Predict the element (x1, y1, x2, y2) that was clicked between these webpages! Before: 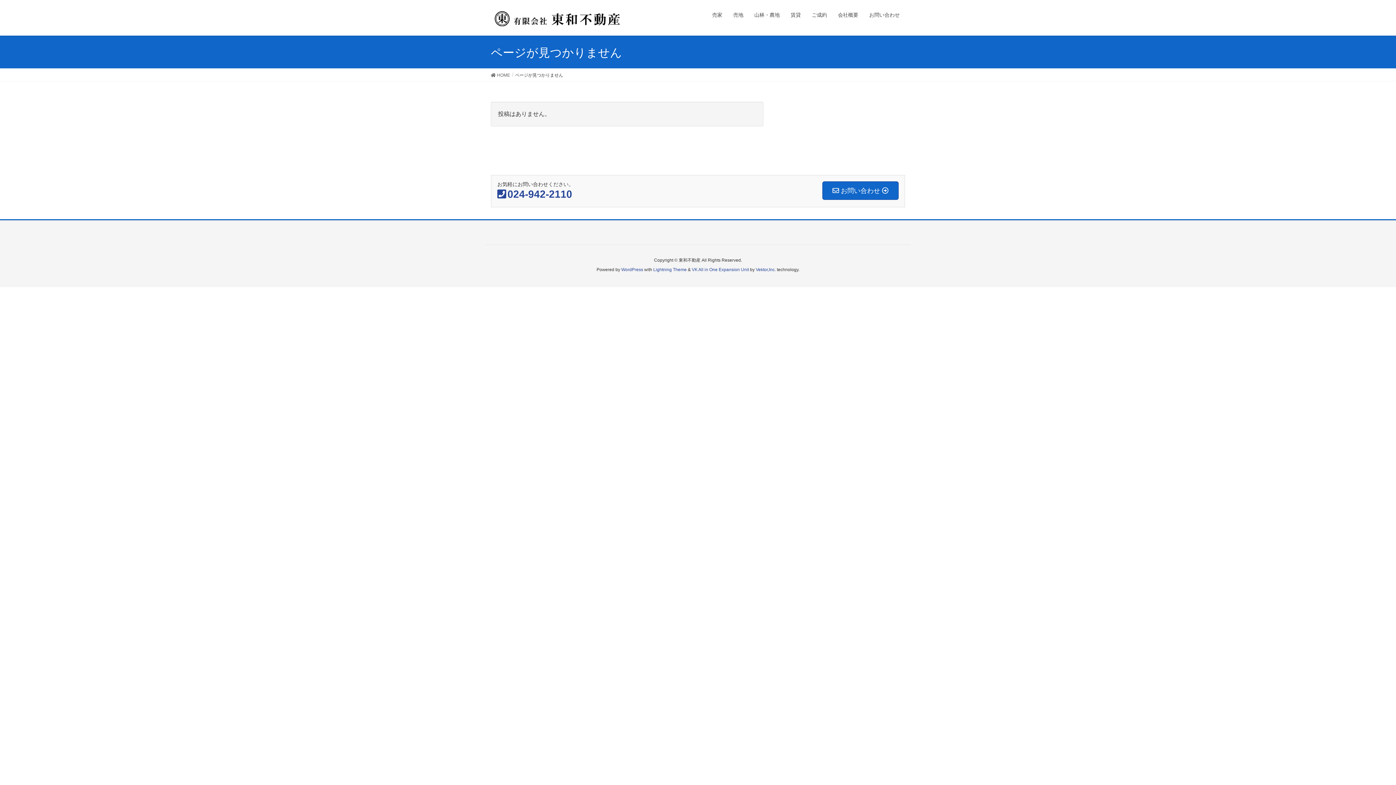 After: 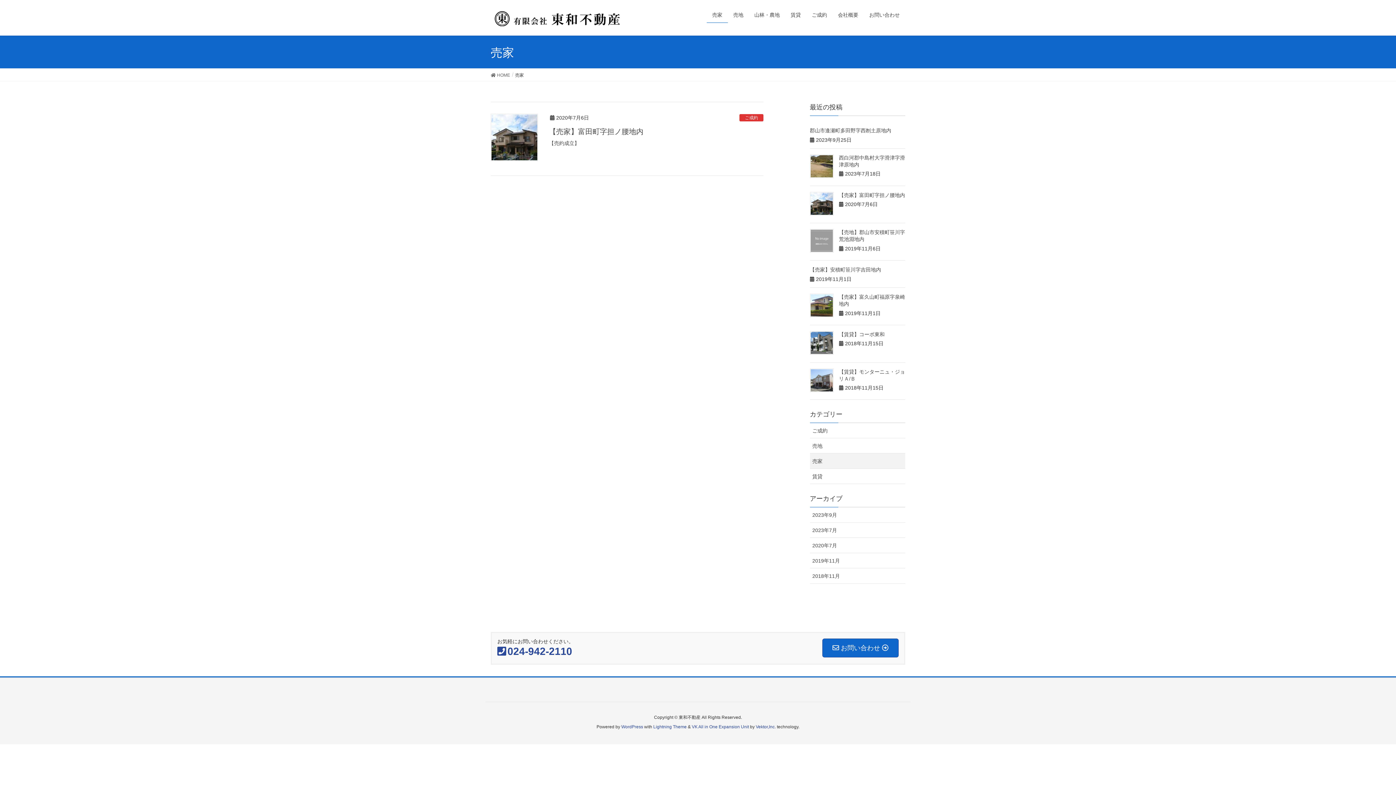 Action: bbox: (706, 7, 728, 22) label: 売家